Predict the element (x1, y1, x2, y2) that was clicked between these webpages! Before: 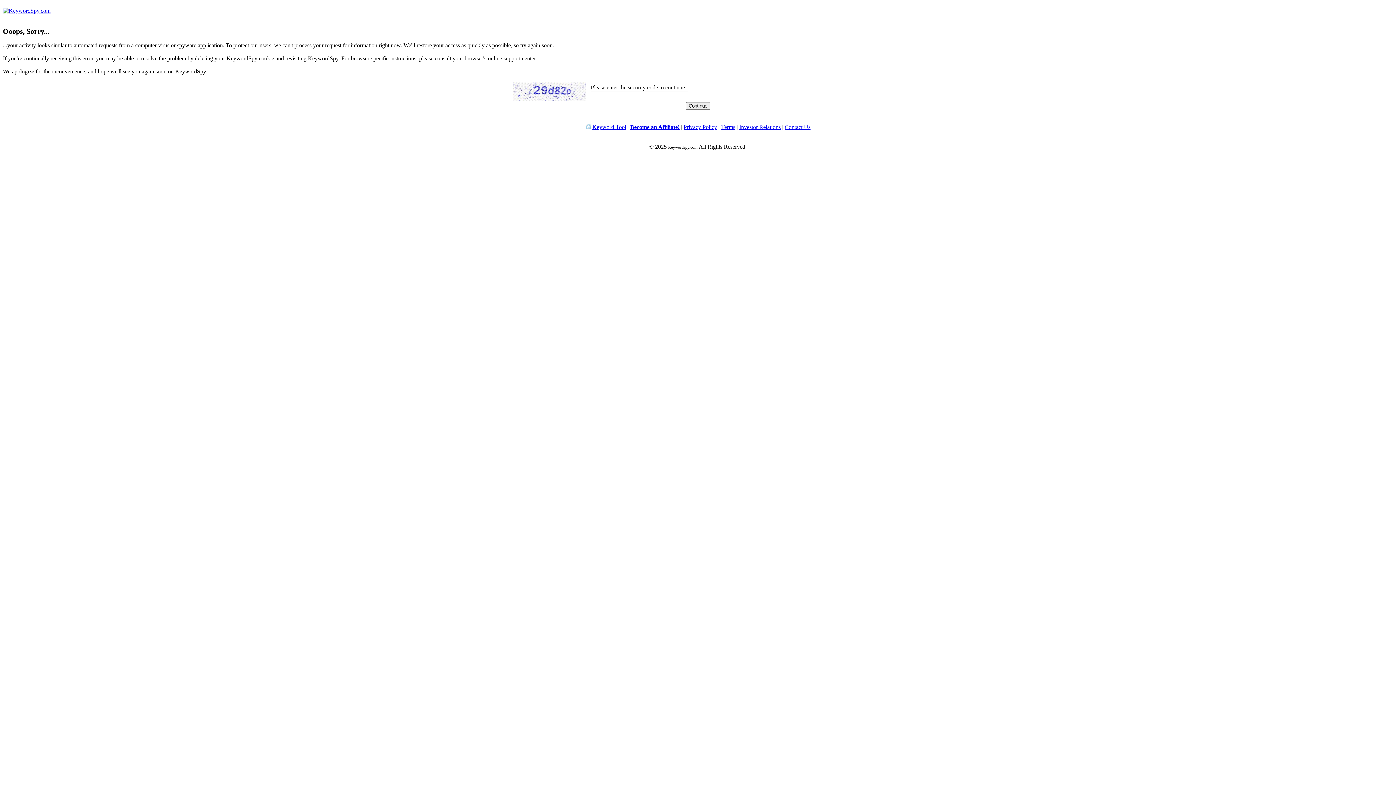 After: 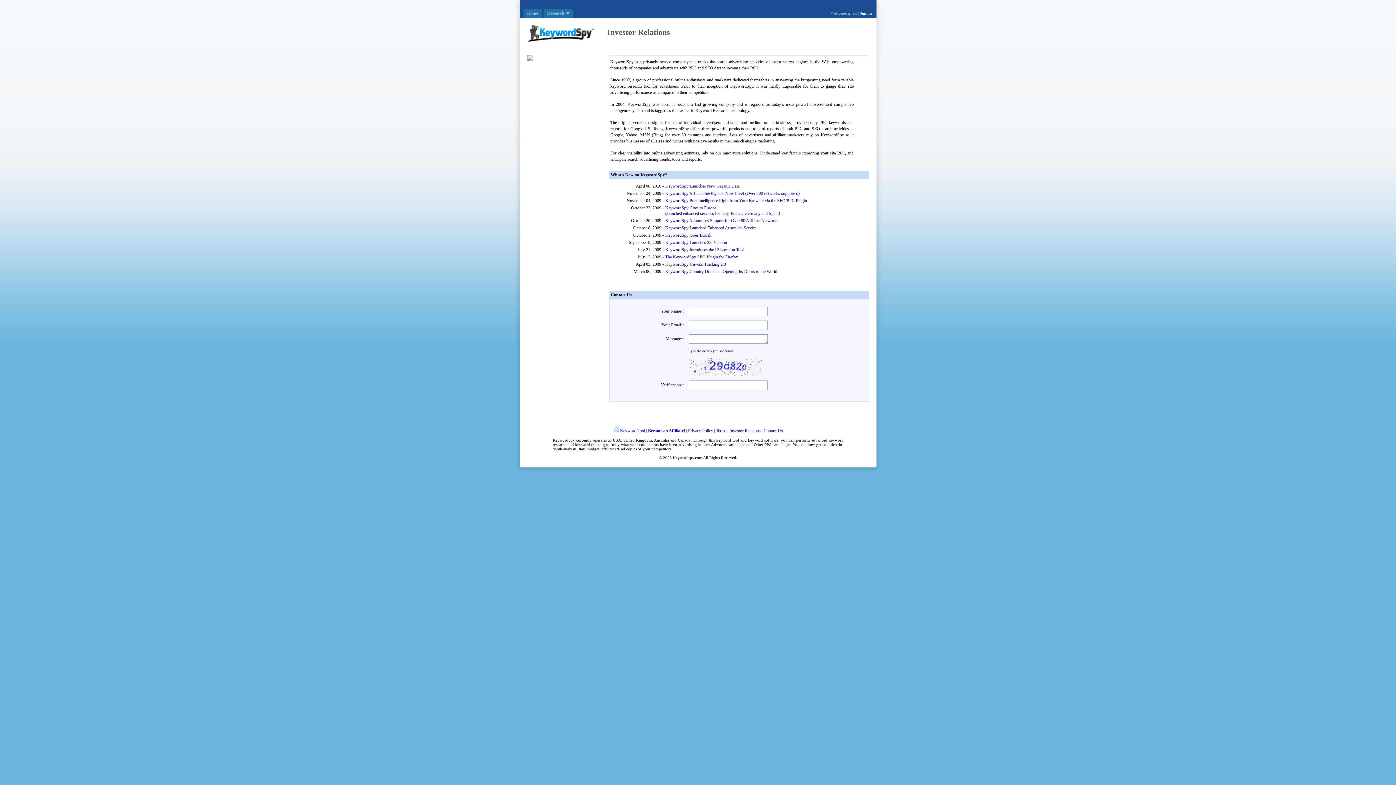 Action: label: Investor Relations bbox: (739, 124, 780, 130)